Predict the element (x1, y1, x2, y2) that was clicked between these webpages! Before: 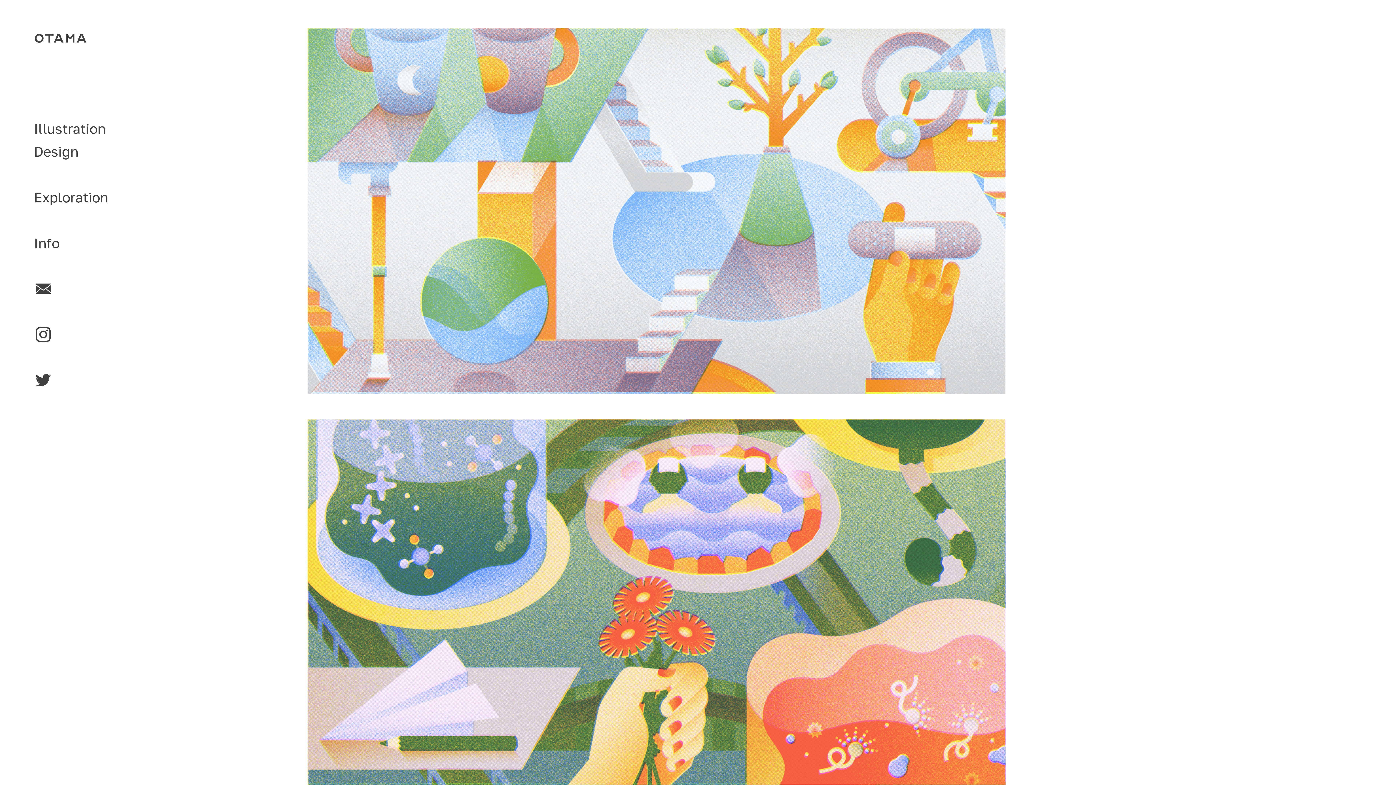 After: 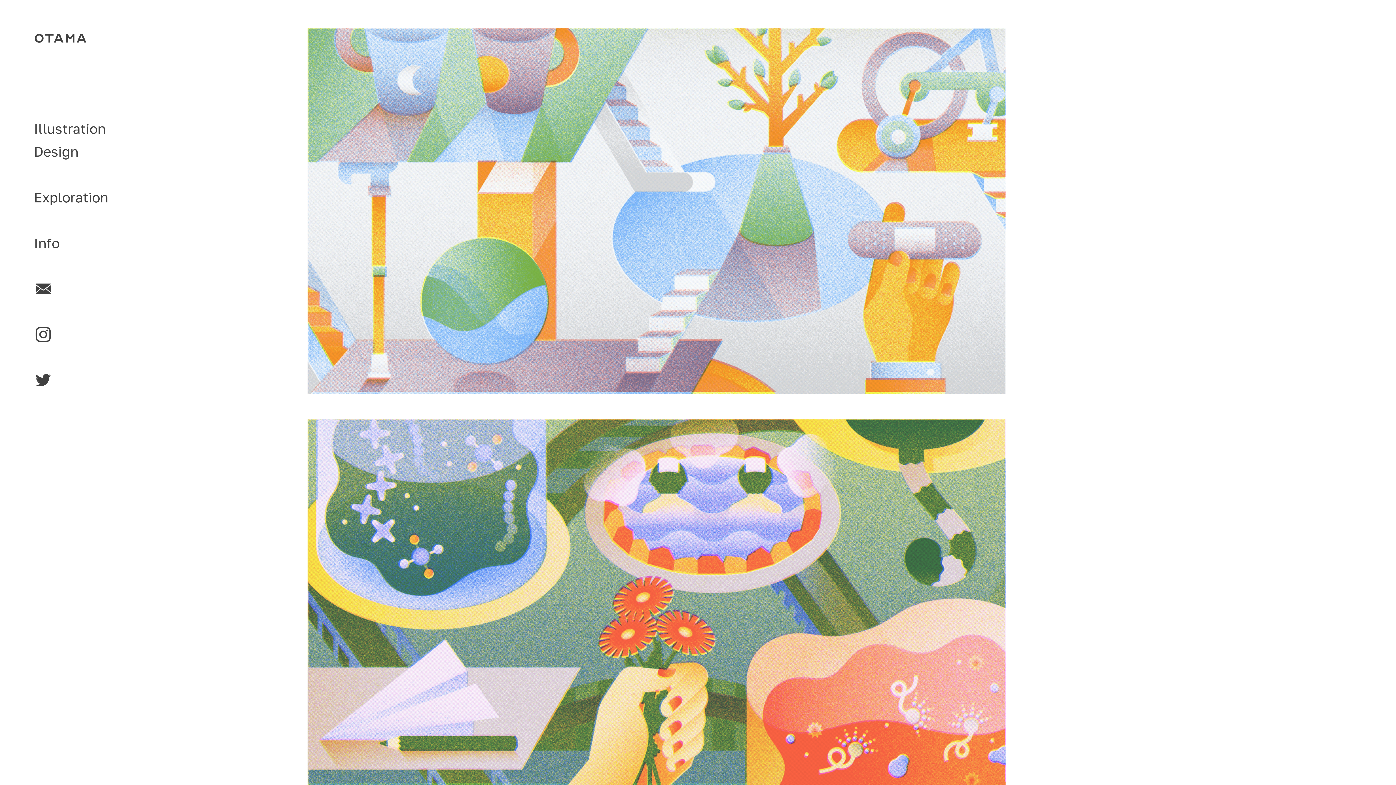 Action: bbox: (33, 326, 52, 342) label: ︎